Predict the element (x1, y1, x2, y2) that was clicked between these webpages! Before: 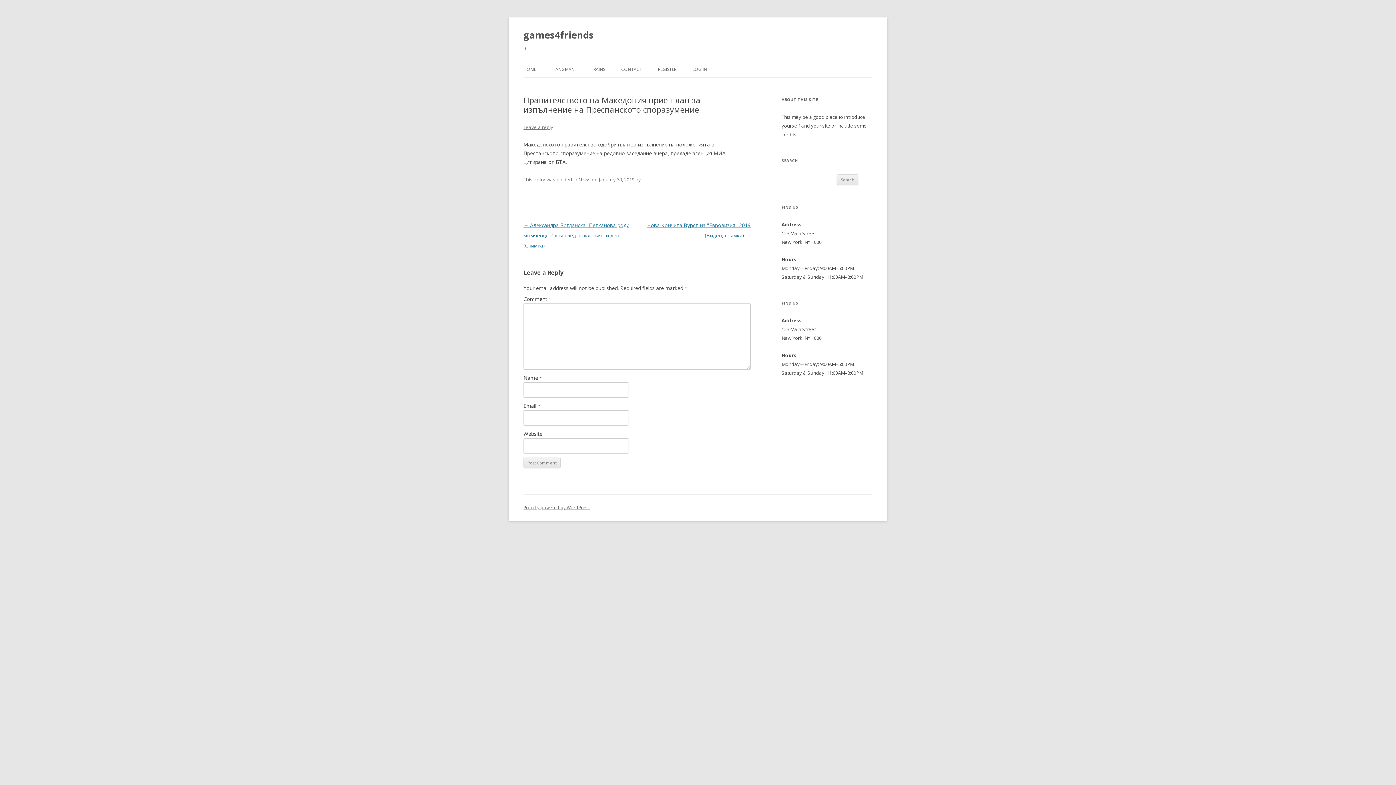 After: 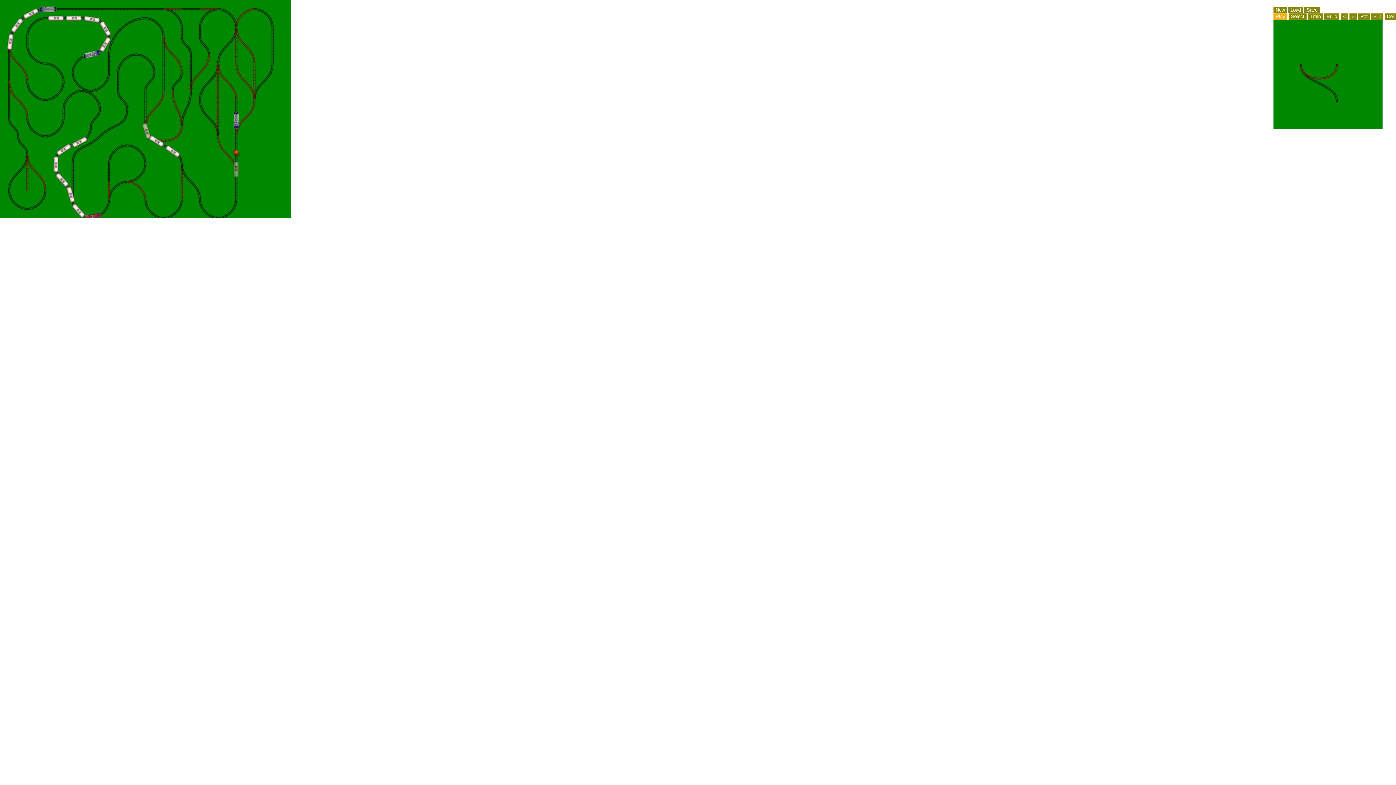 Action: bbox: (590, 61, 605, 77) label: TRAINS